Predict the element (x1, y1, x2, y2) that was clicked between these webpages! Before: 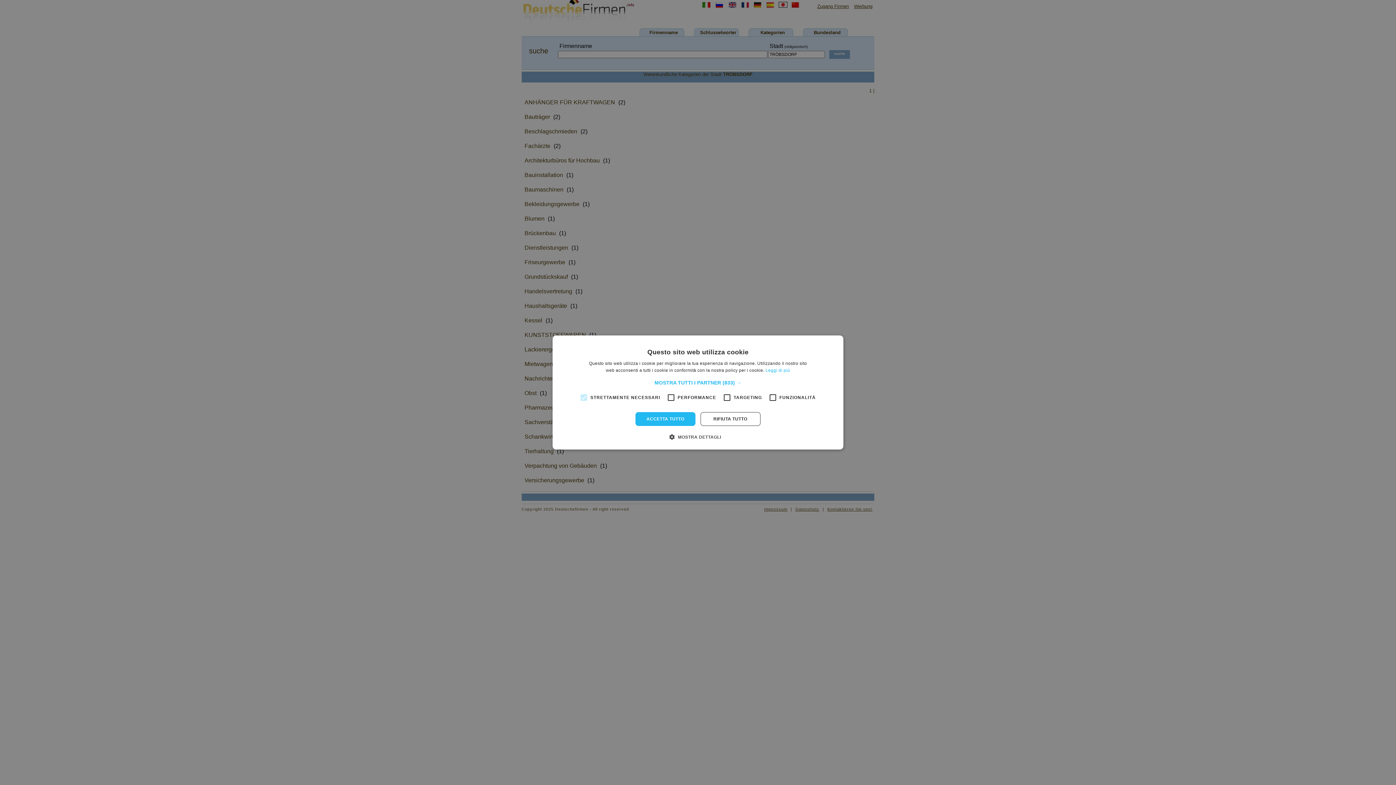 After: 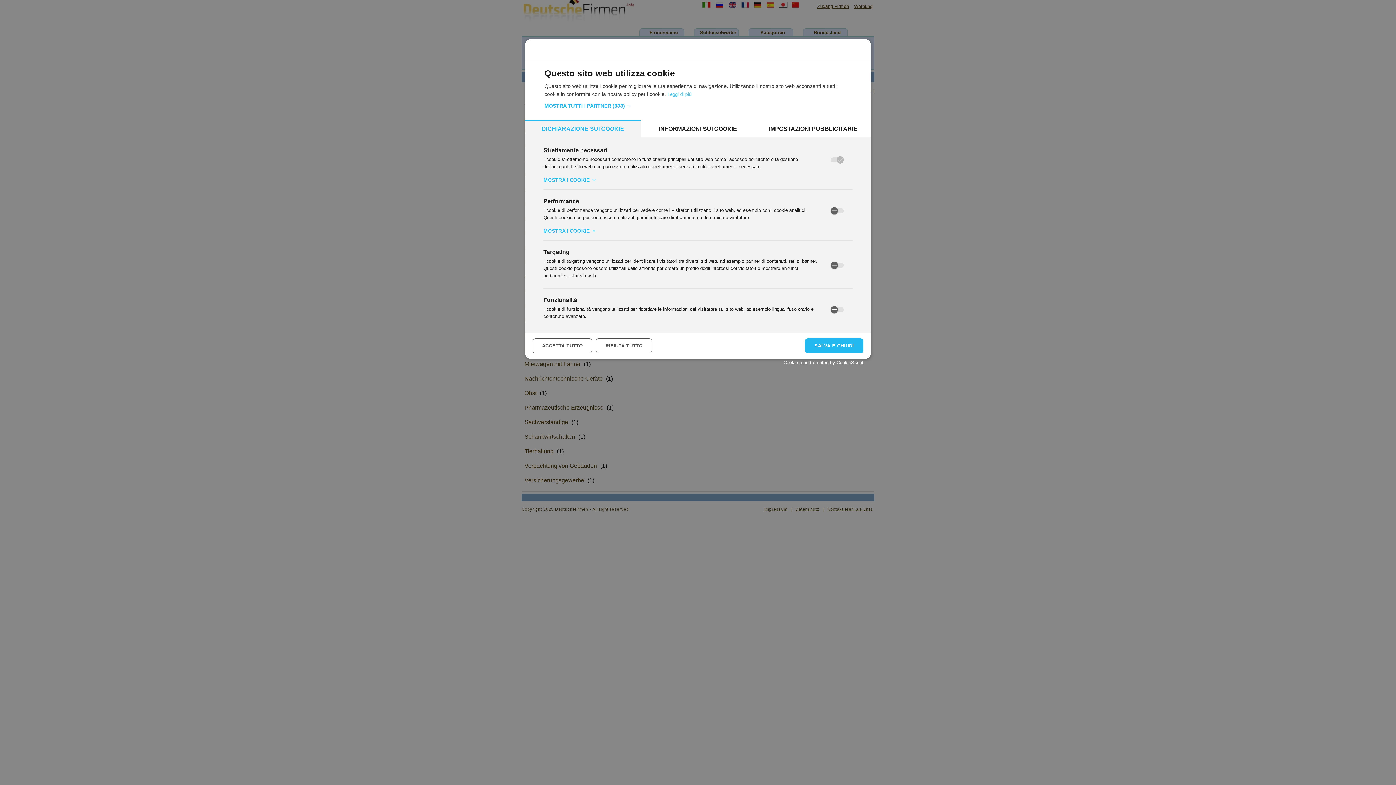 Action: label:  MOSTRA DETTAGLI bbox: (675, 433, 721, 440)